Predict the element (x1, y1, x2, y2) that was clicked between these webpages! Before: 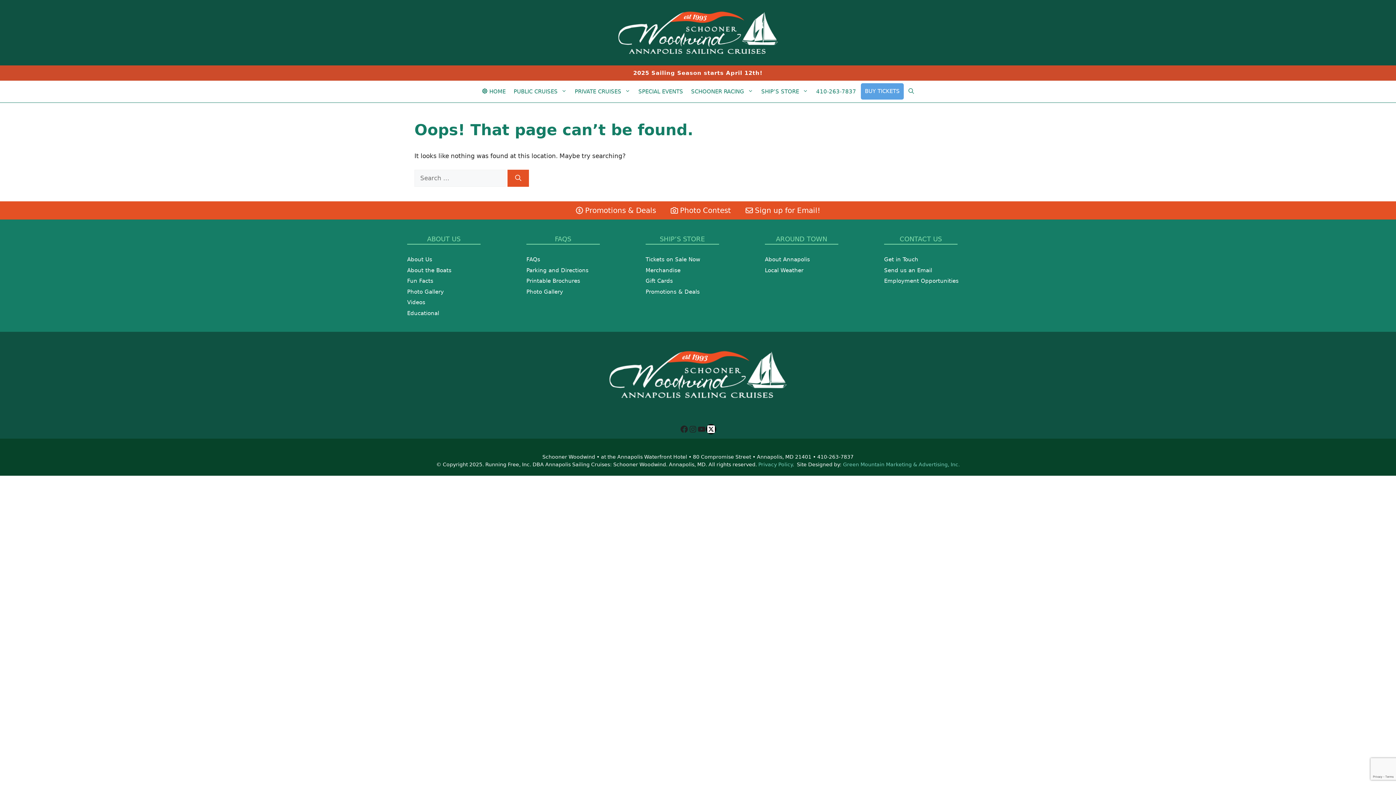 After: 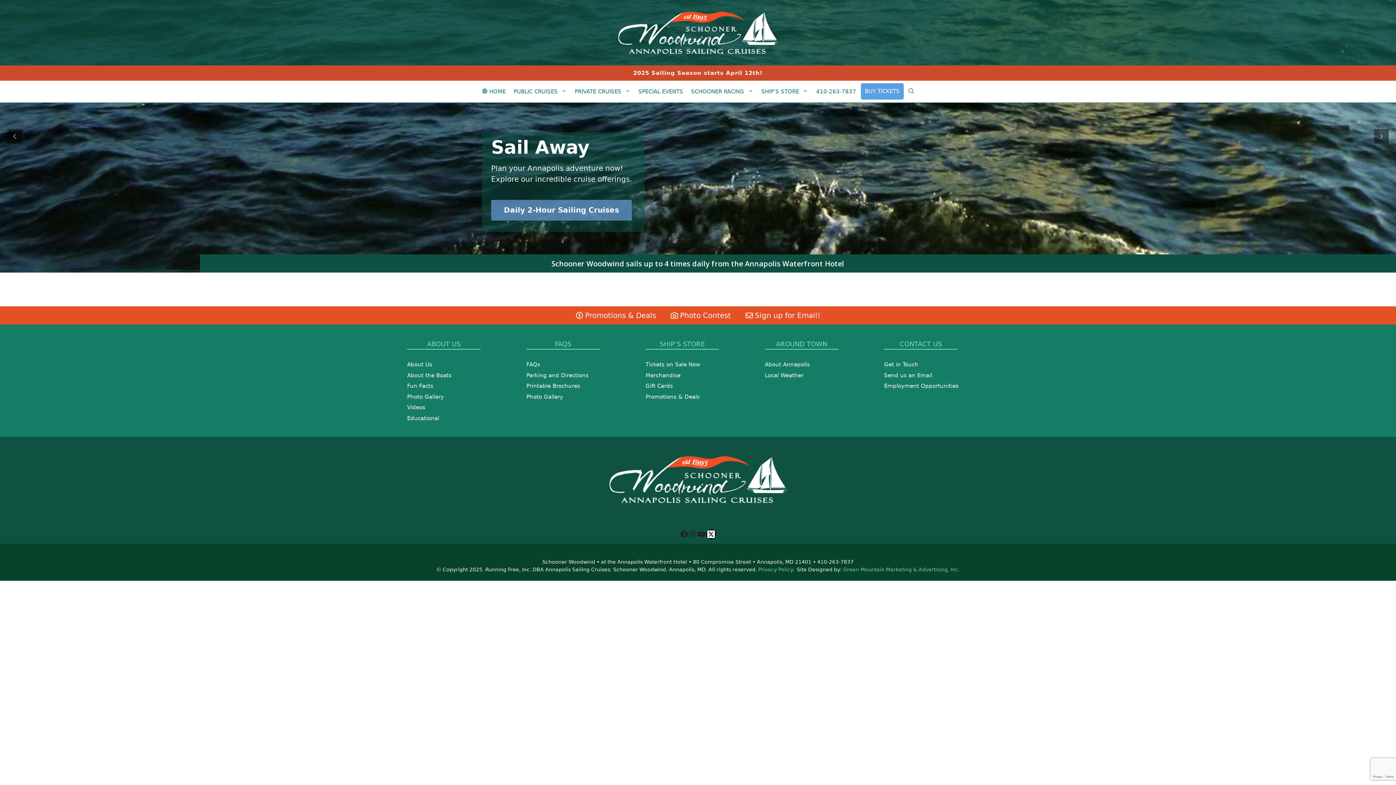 Action: label: PUBLIC CRUISES bbox: (509, 80, 570, 102)